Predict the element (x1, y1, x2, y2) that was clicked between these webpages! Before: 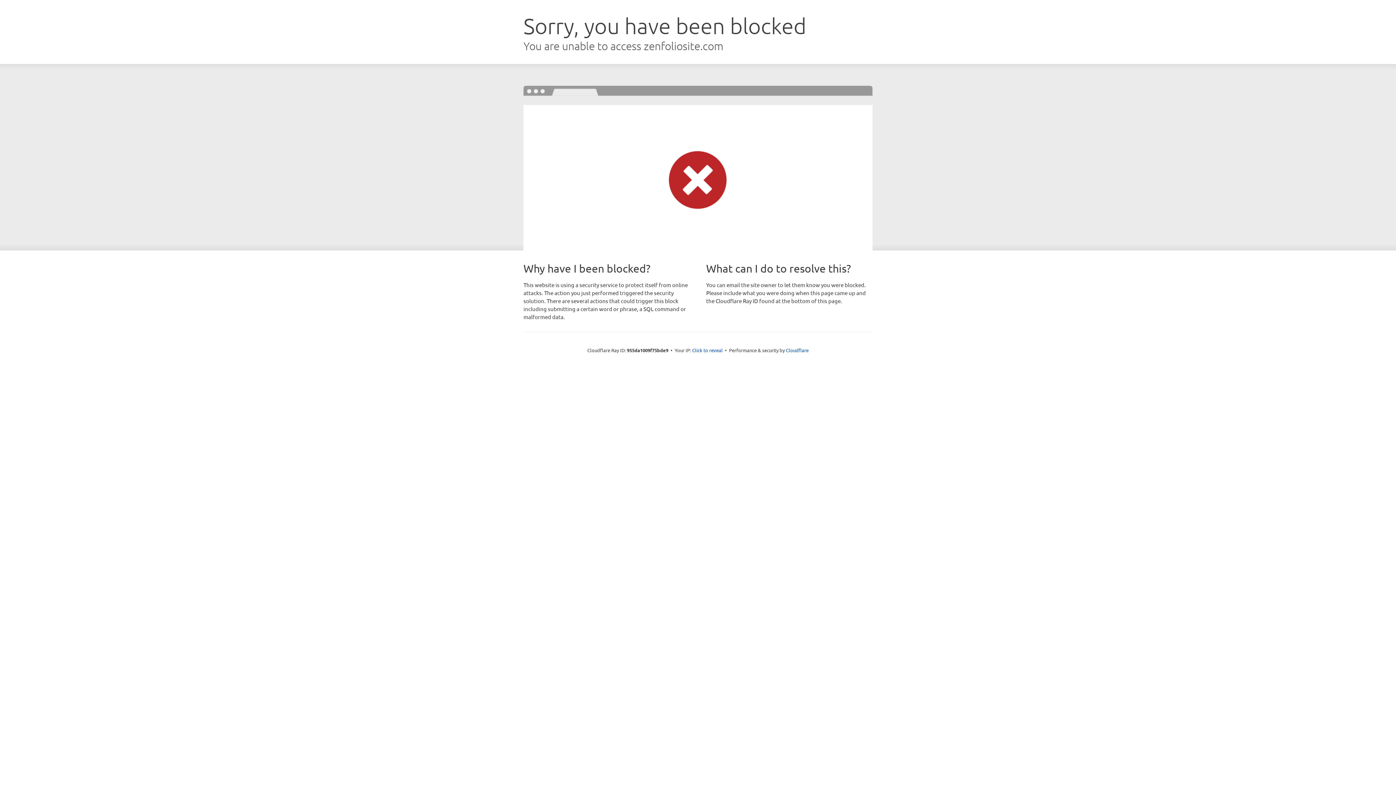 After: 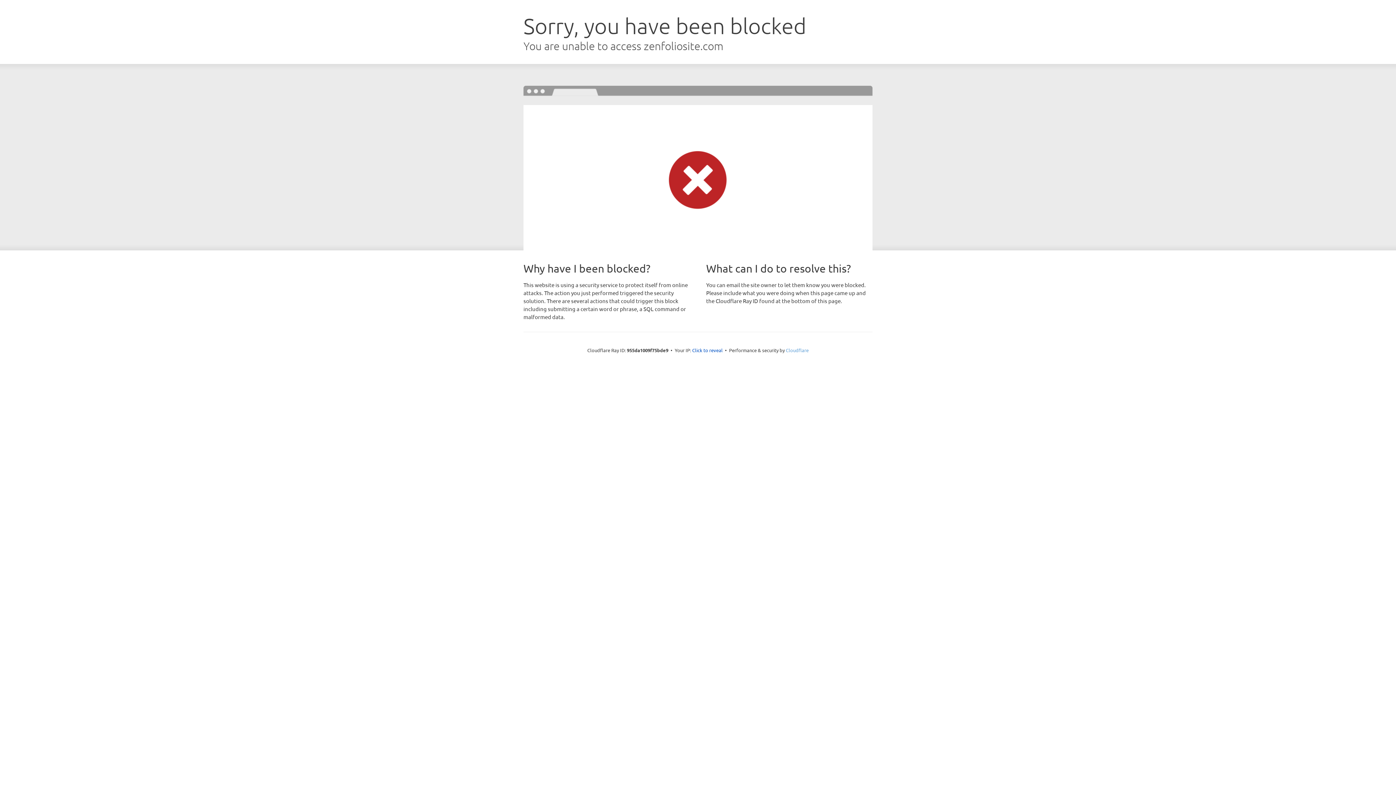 Action: label: Cloudflare bbox: (786, 347, 808, 353)